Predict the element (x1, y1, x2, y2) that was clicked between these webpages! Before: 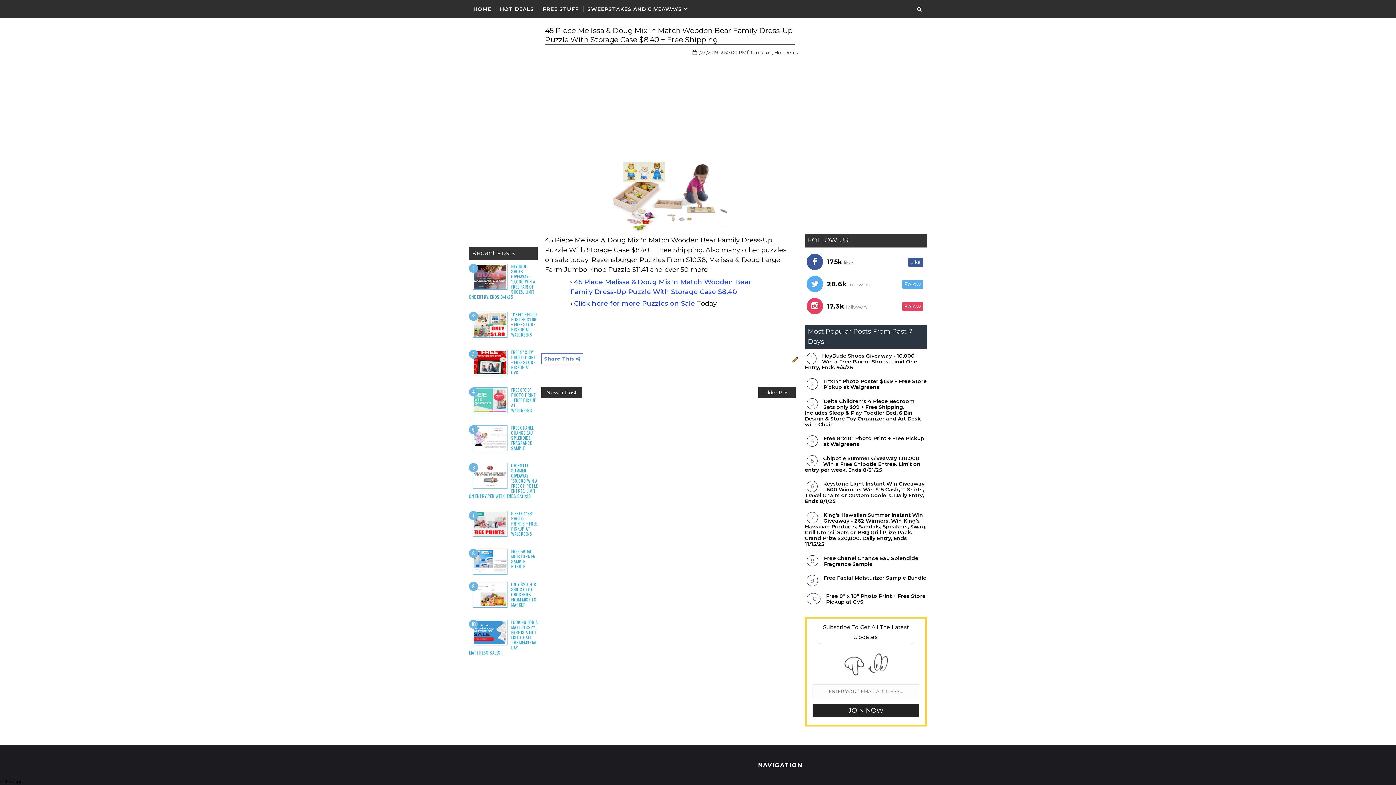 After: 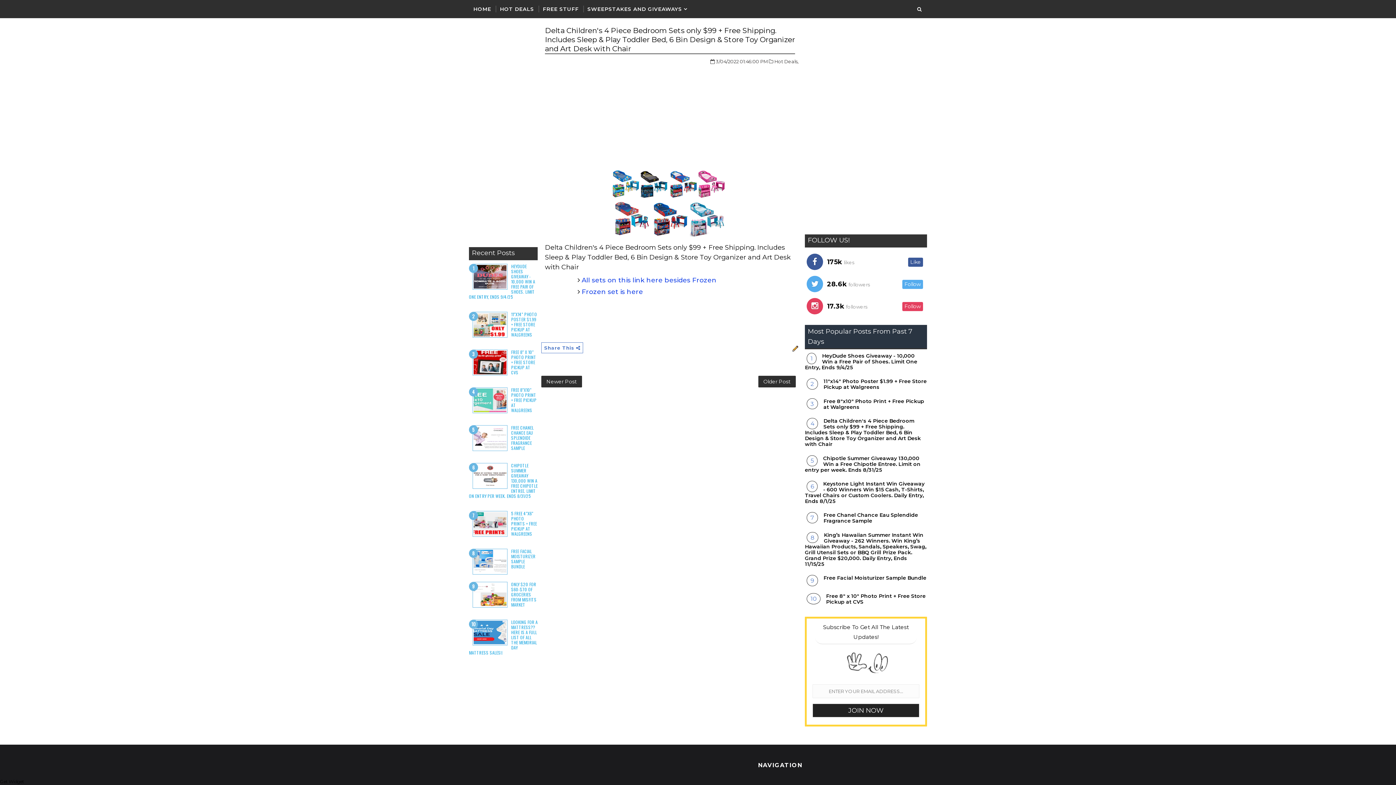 Action: bbox: (805, 398, 921, 427) label: Delta Children's 4 Piece Bedroom Sets only $99 + Free Shipping. Includes Sleep & Play Toddler Bed, 6 Bin Design & Store Toy Organizer and Art Desk with Chair